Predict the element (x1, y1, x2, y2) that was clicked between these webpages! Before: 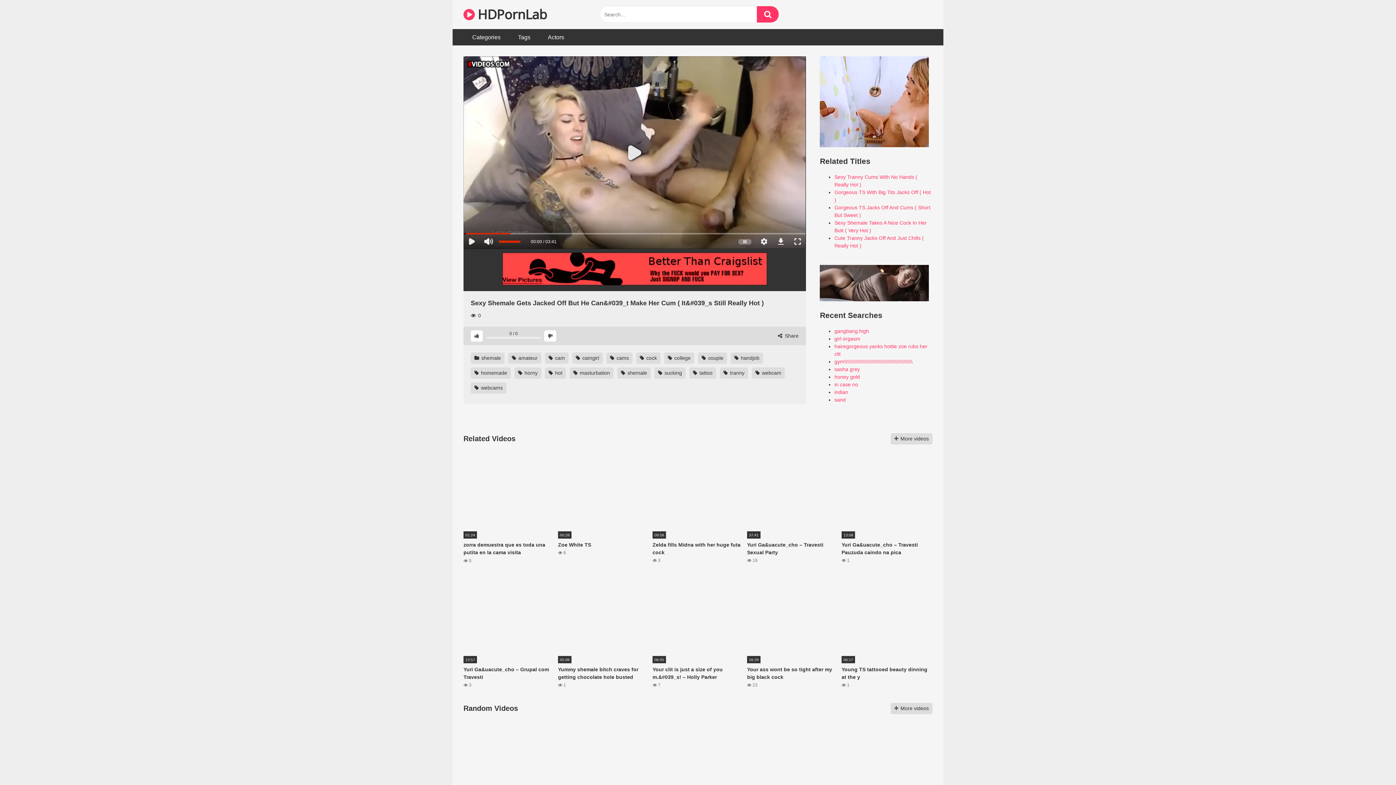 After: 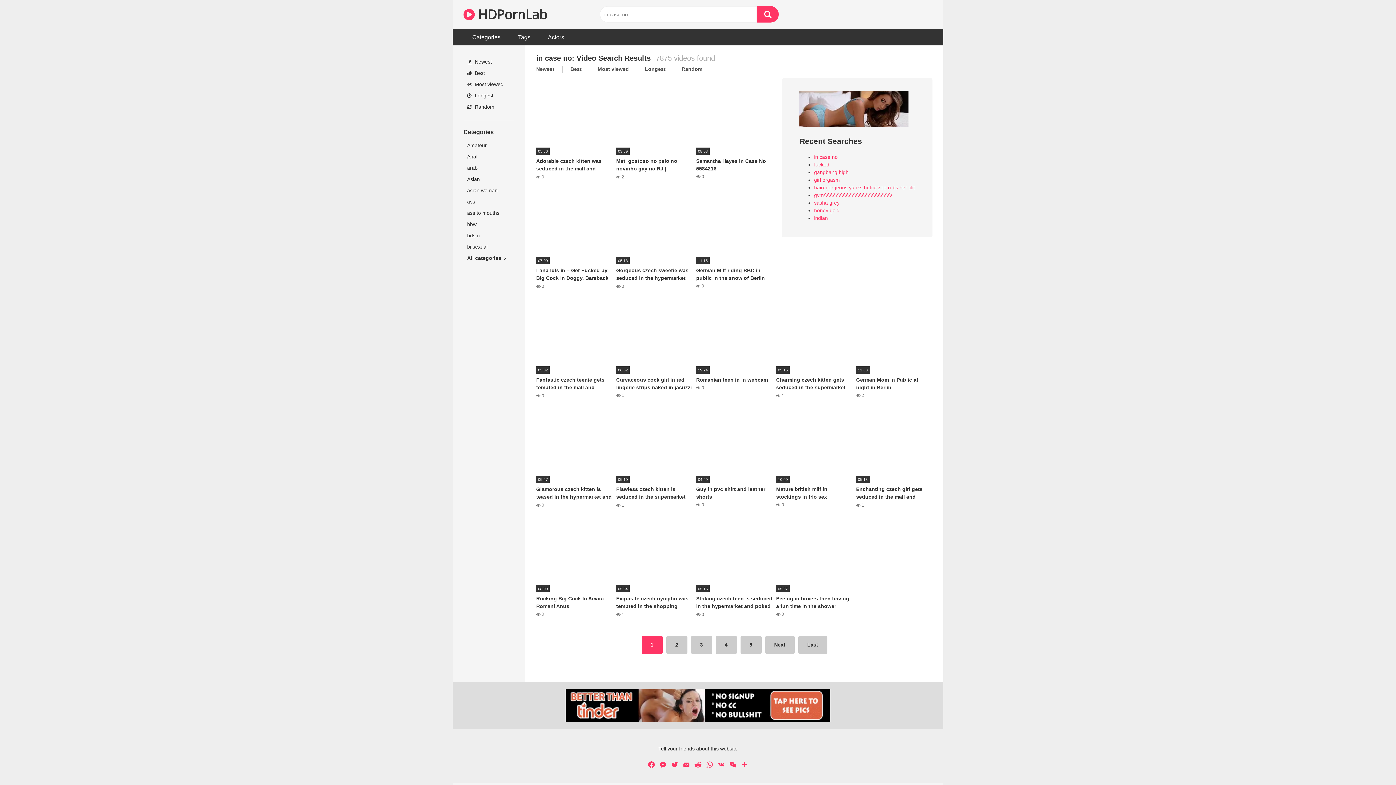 Action: bbox: (834, 380, 932, 388) label: in case no